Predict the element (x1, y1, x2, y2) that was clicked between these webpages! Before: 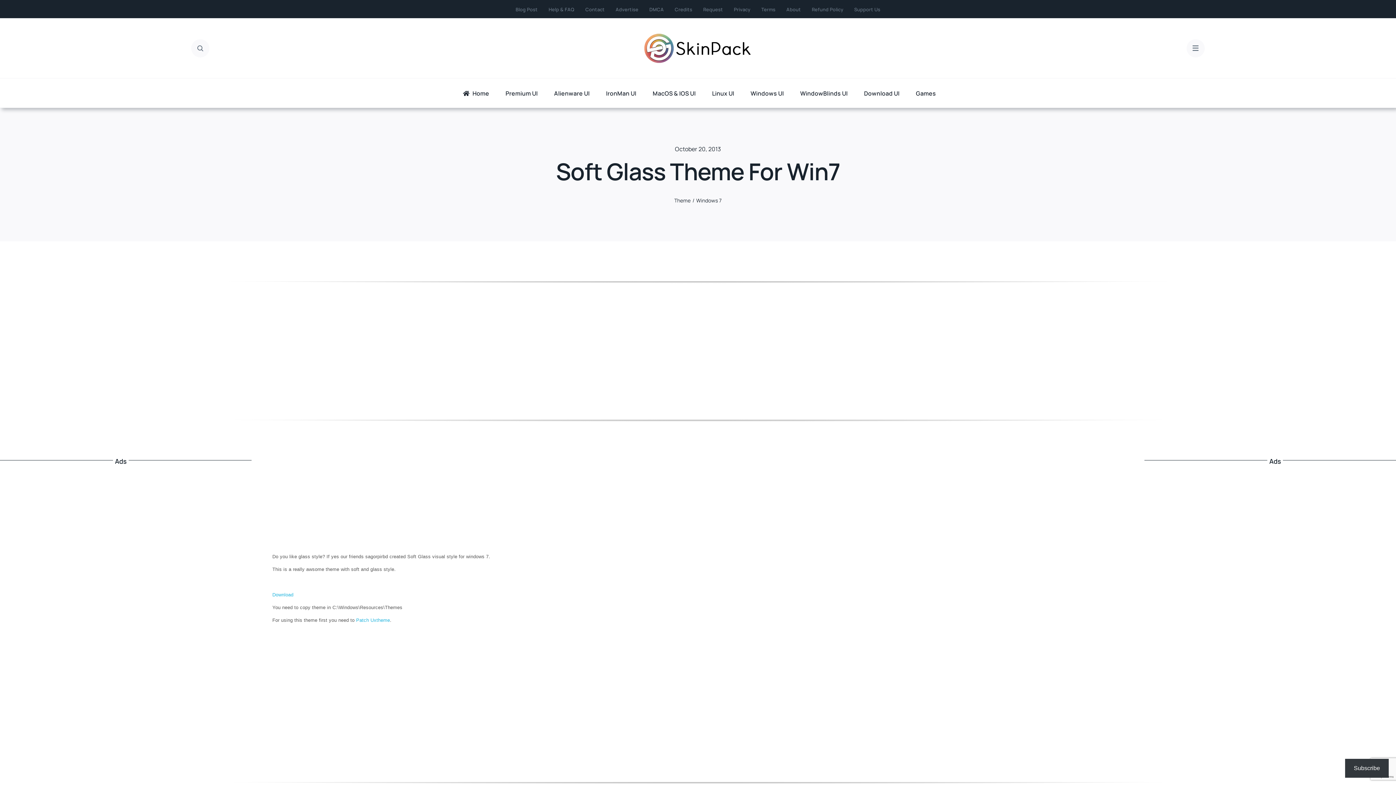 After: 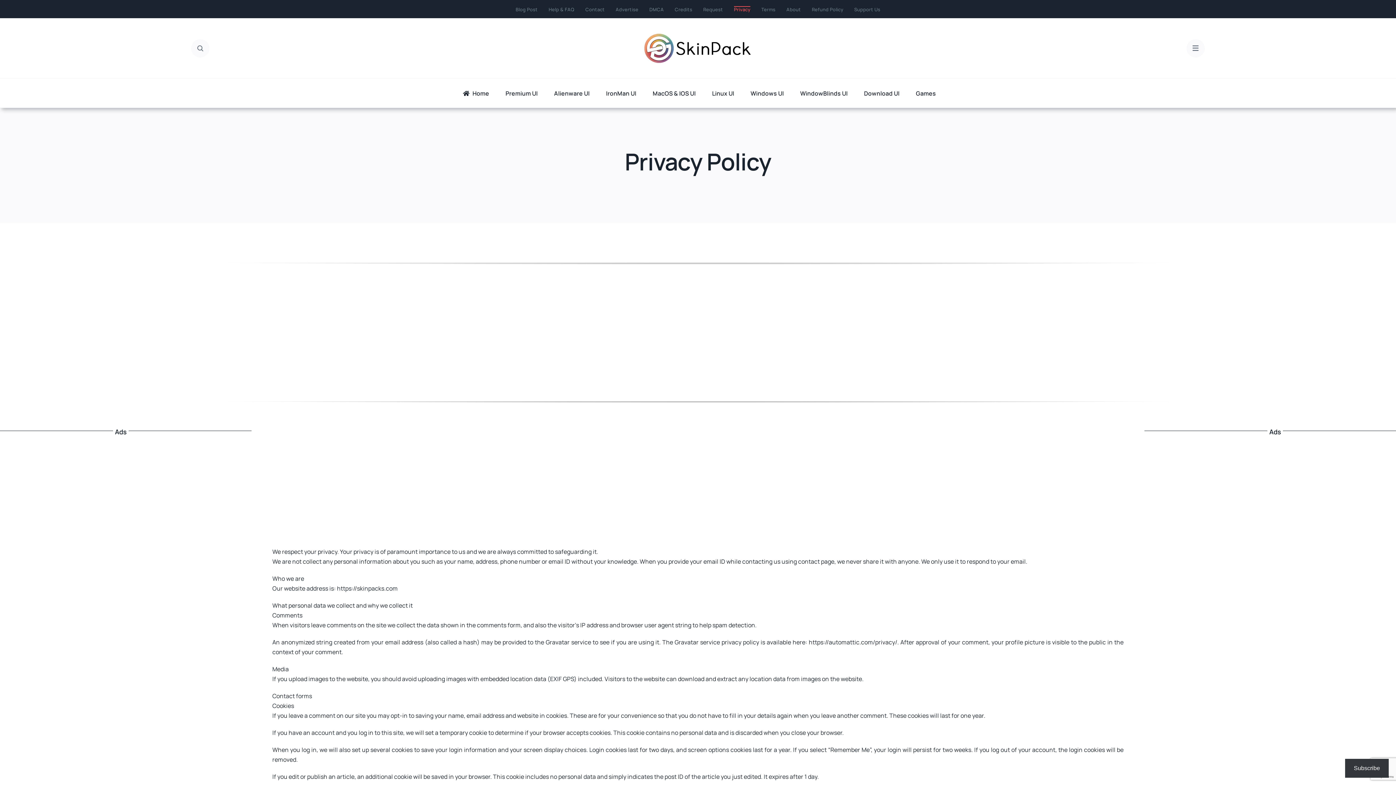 Action: bbox: (734, 6, 750, 12) label: Privacy